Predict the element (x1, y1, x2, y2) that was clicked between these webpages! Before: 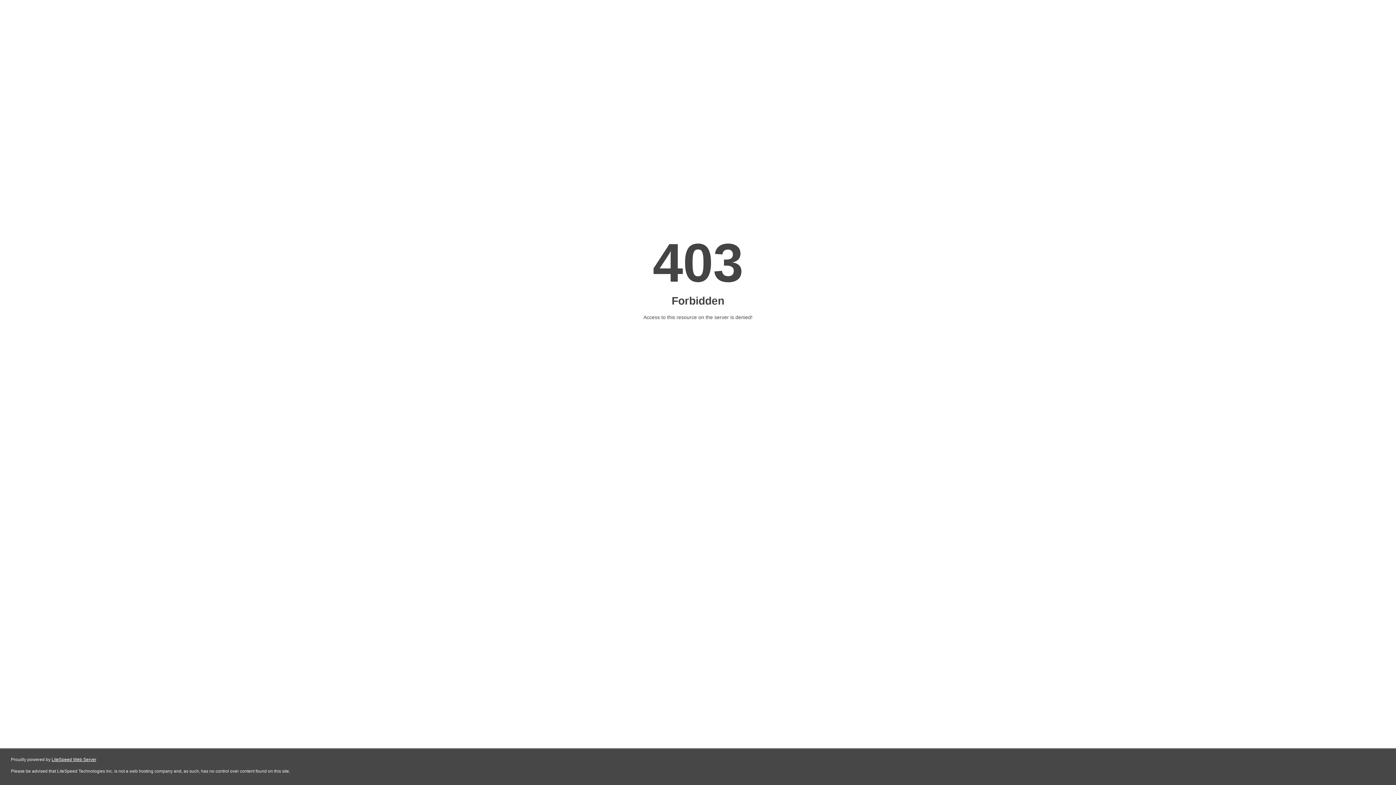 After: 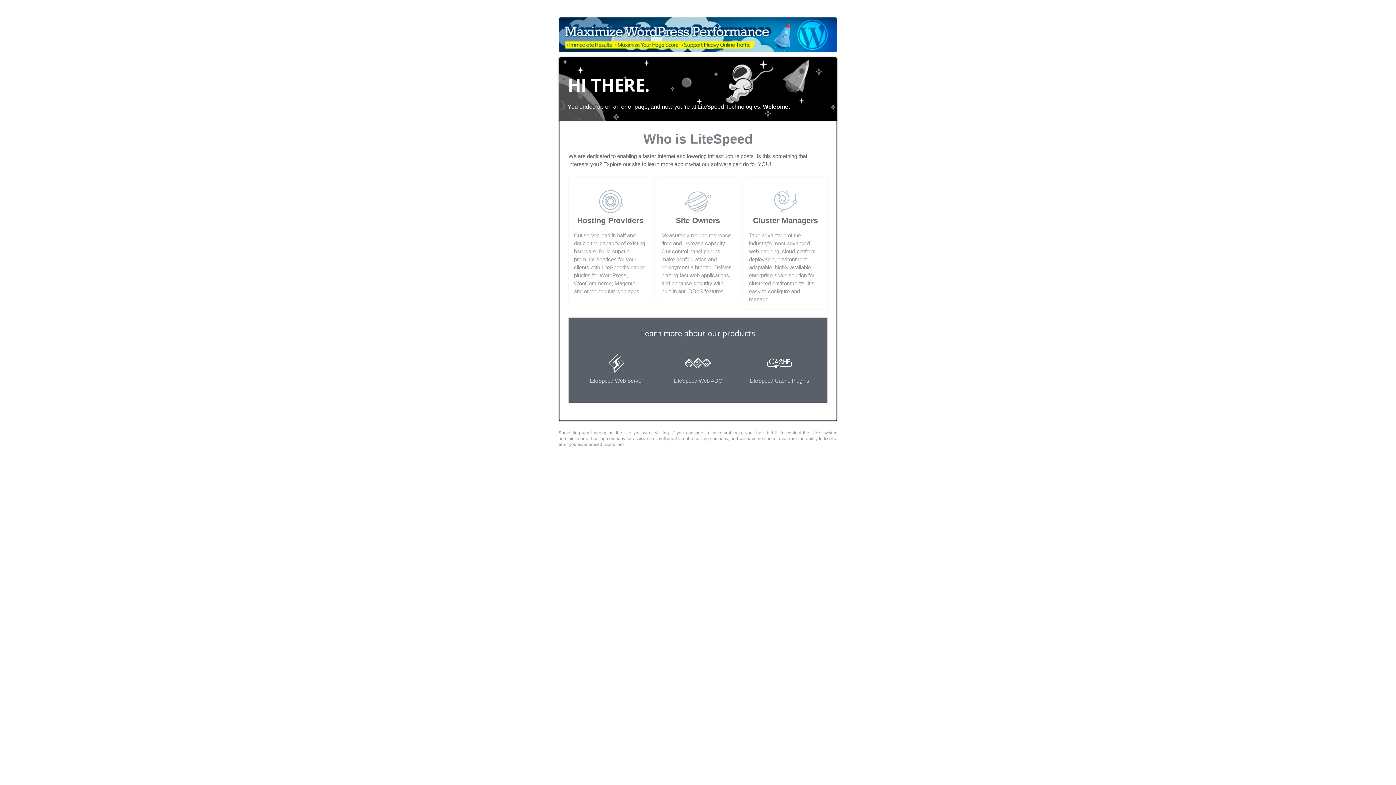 Action: label: LiteSpeed Web Server bbox: (51, 757, 96, 762)